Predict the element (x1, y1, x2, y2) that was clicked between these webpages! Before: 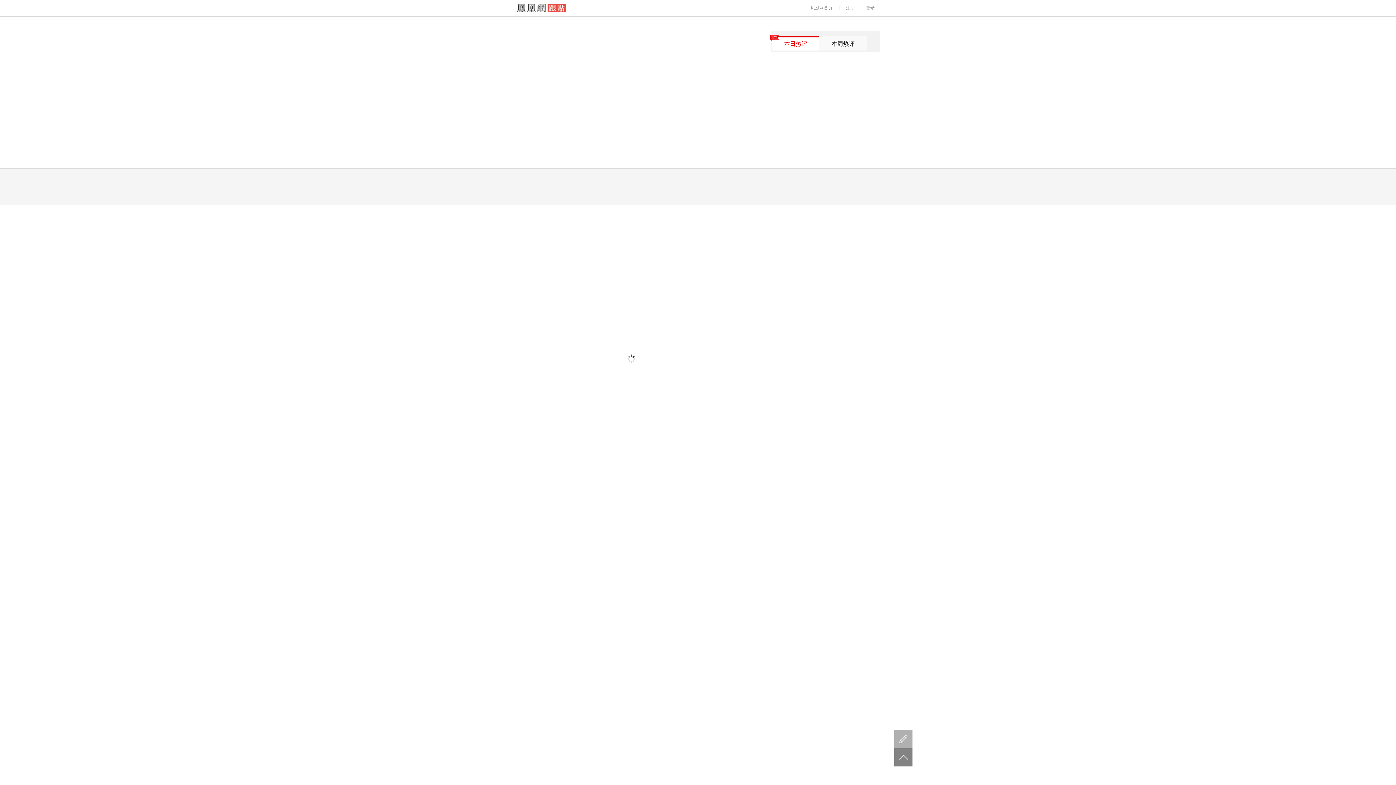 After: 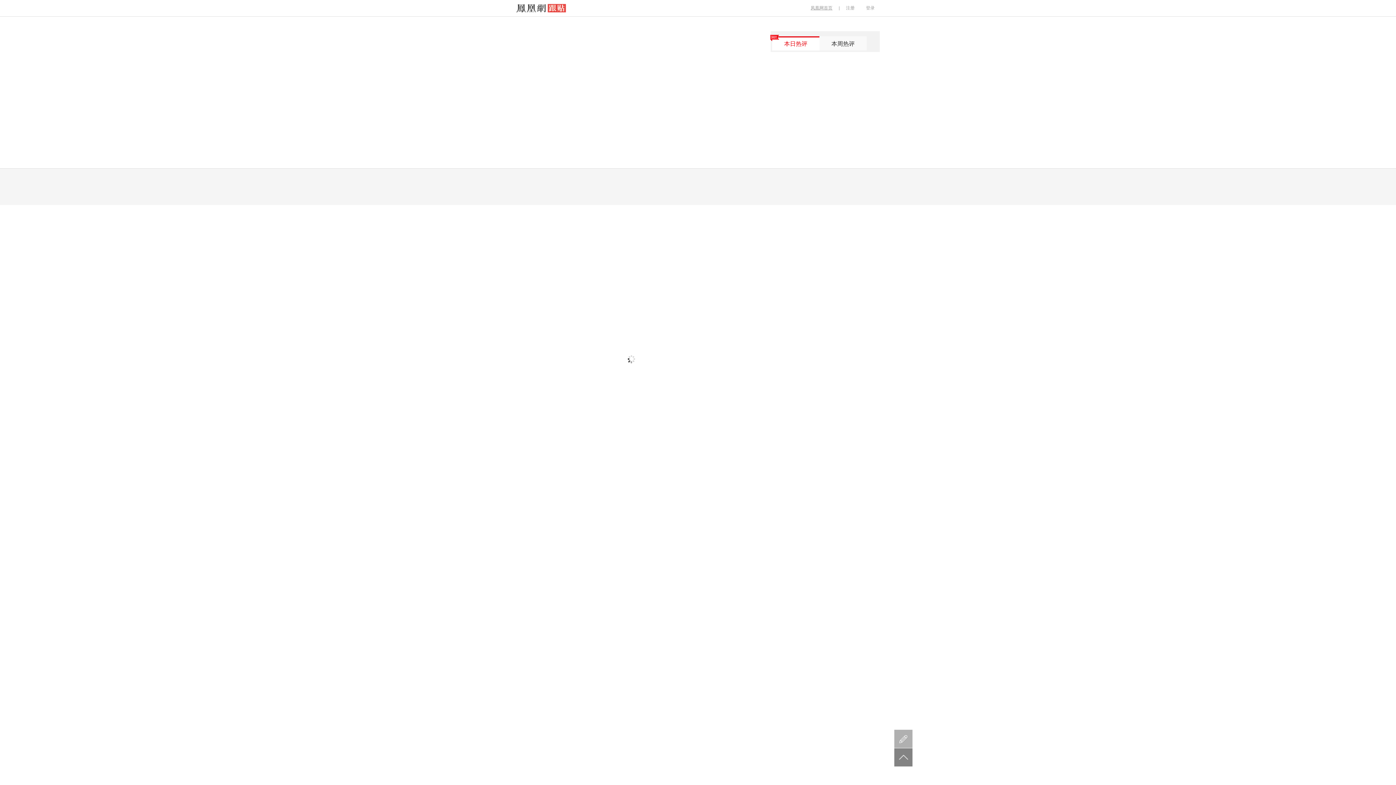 Action: bbox: (805, 5, 837, 10) label: 凤凰网首页